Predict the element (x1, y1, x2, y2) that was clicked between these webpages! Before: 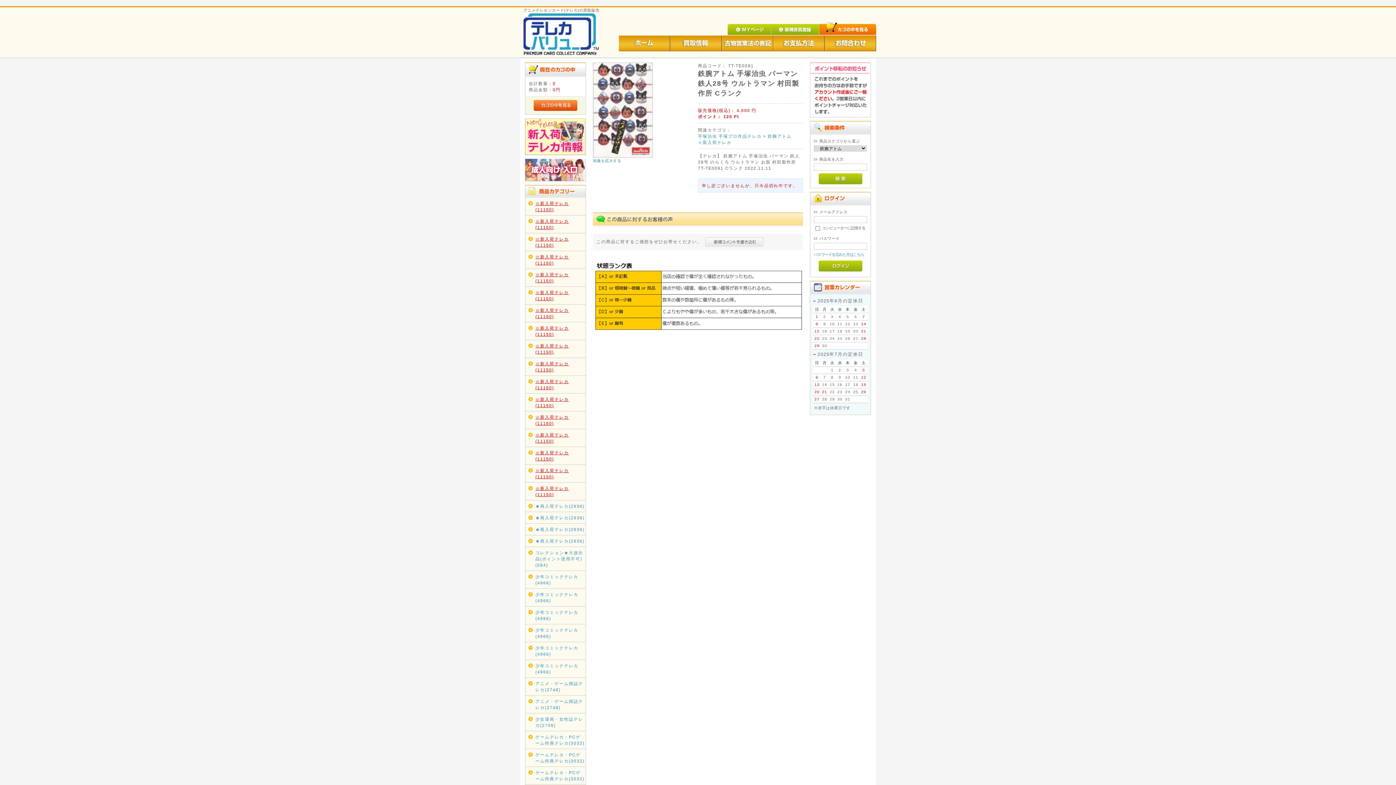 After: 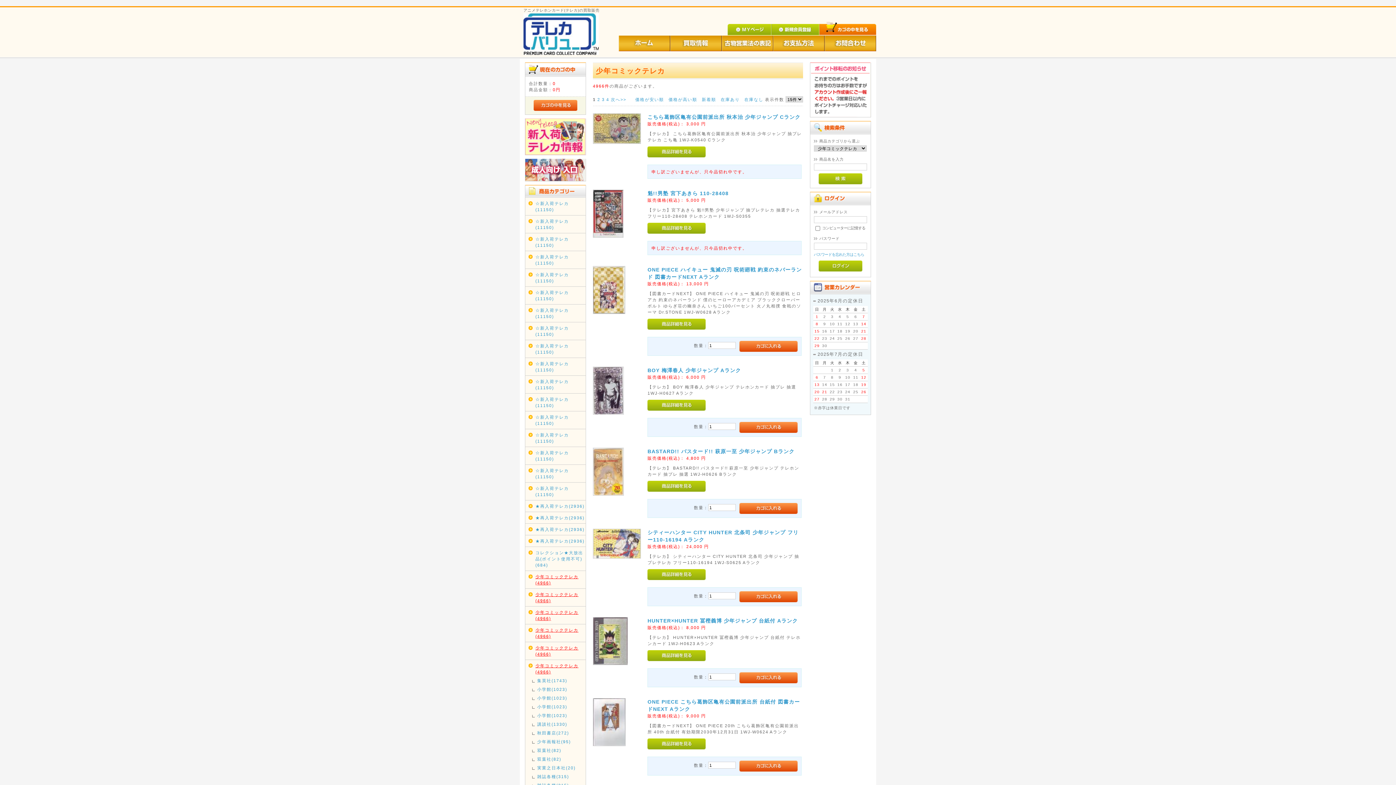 Action: label: 少年コミックテレカ(4966) bbox: (535, 591, 584, 604)